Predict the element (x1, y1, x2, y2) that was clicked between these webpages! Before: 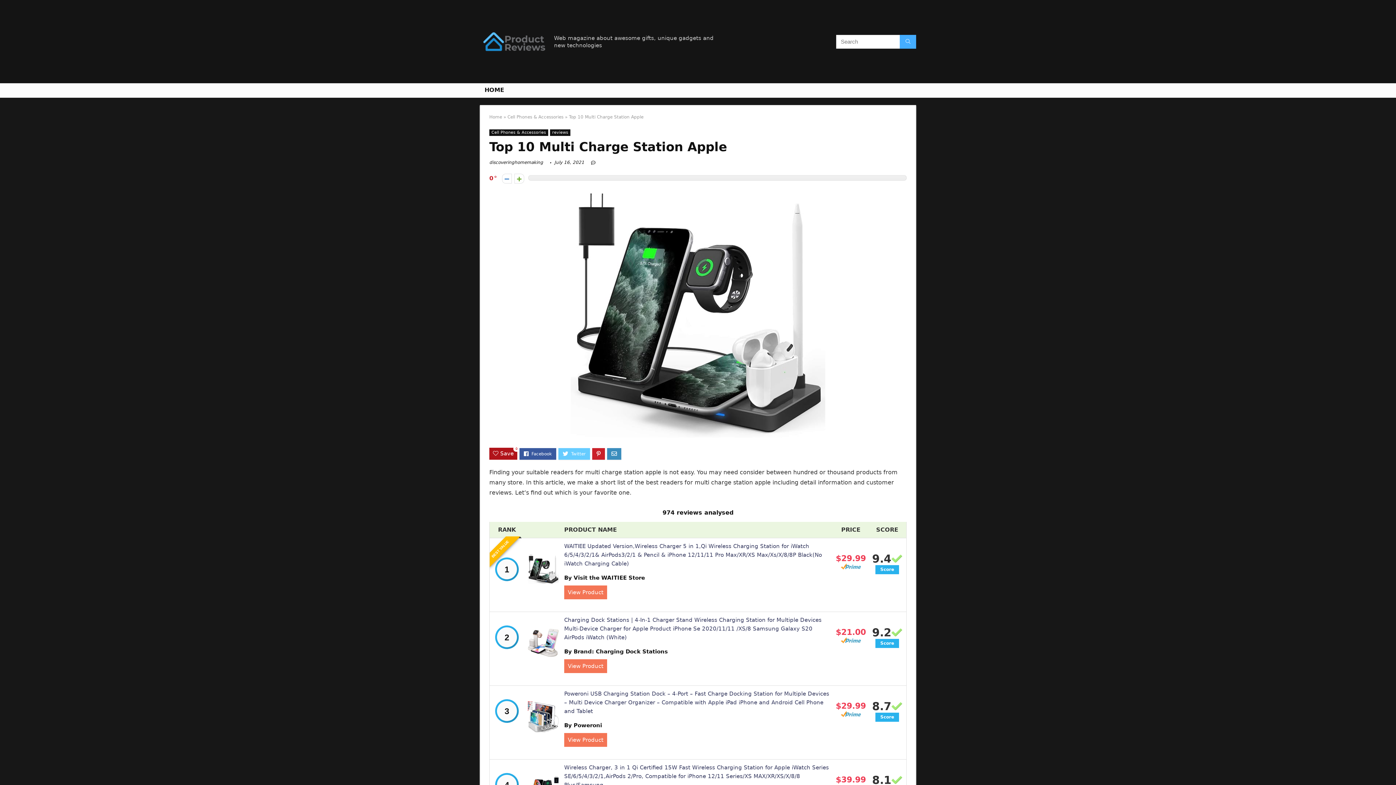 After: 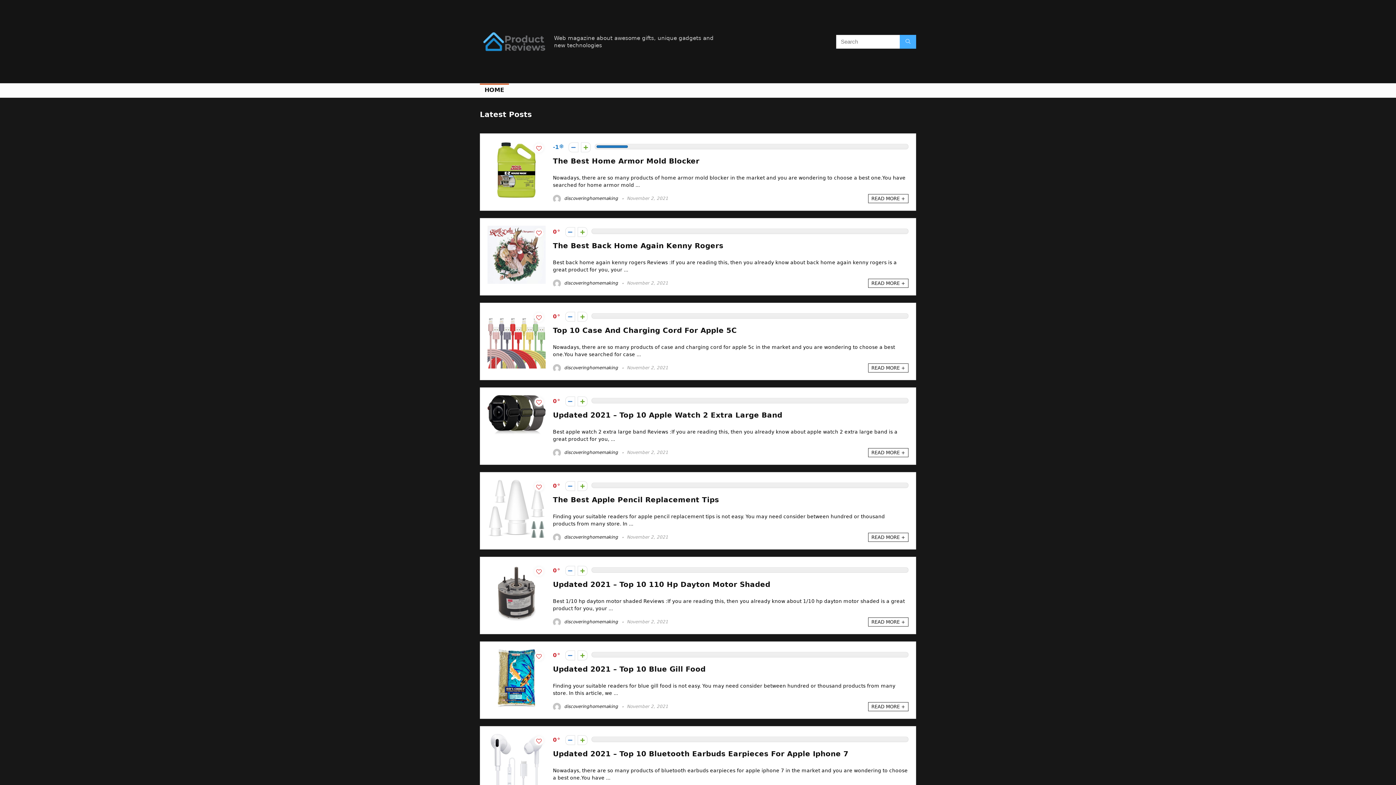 Action: bbox: (480, 4, 548, 10)